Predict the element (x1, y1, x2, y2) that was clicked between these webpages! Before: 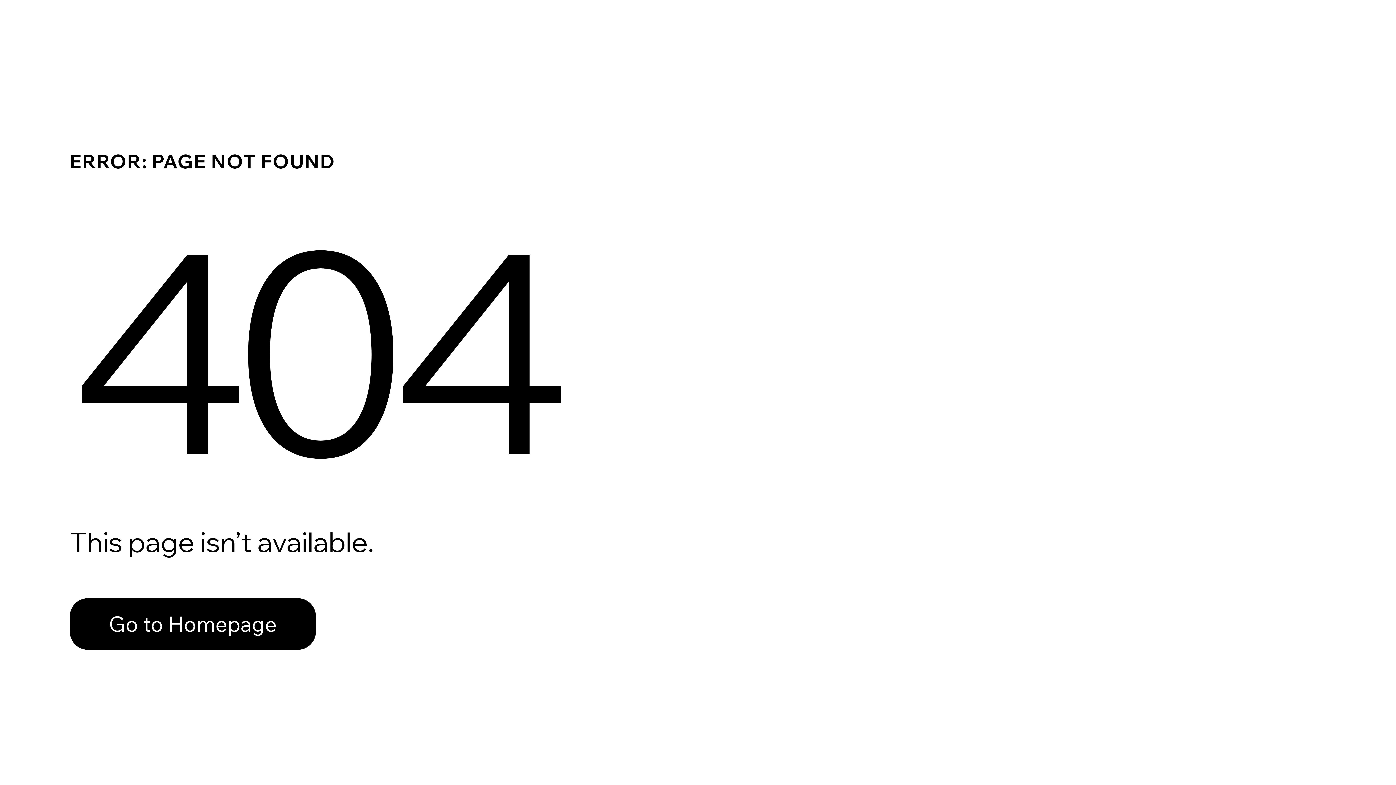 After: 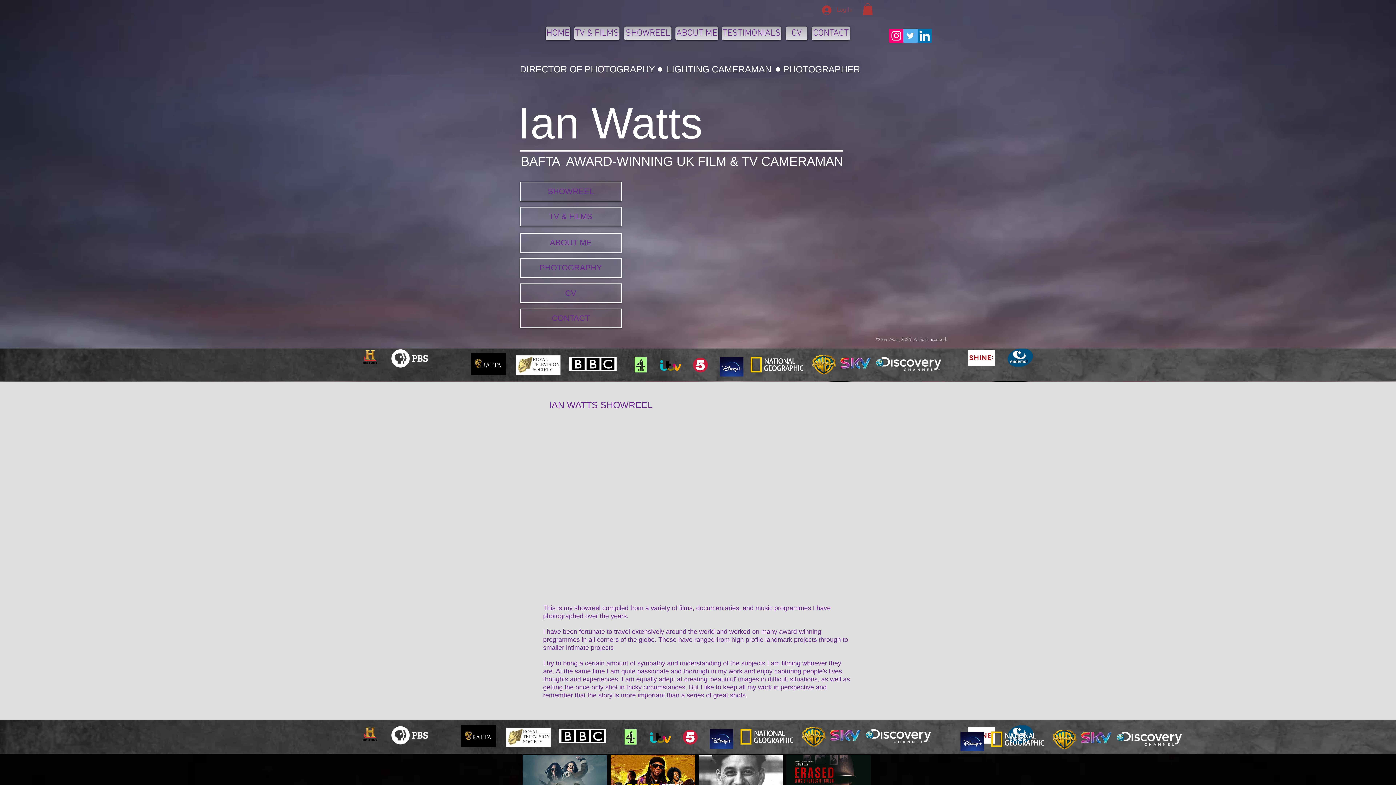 Action: bbox: (69, 582, 768, 659) label: Go to Homepage